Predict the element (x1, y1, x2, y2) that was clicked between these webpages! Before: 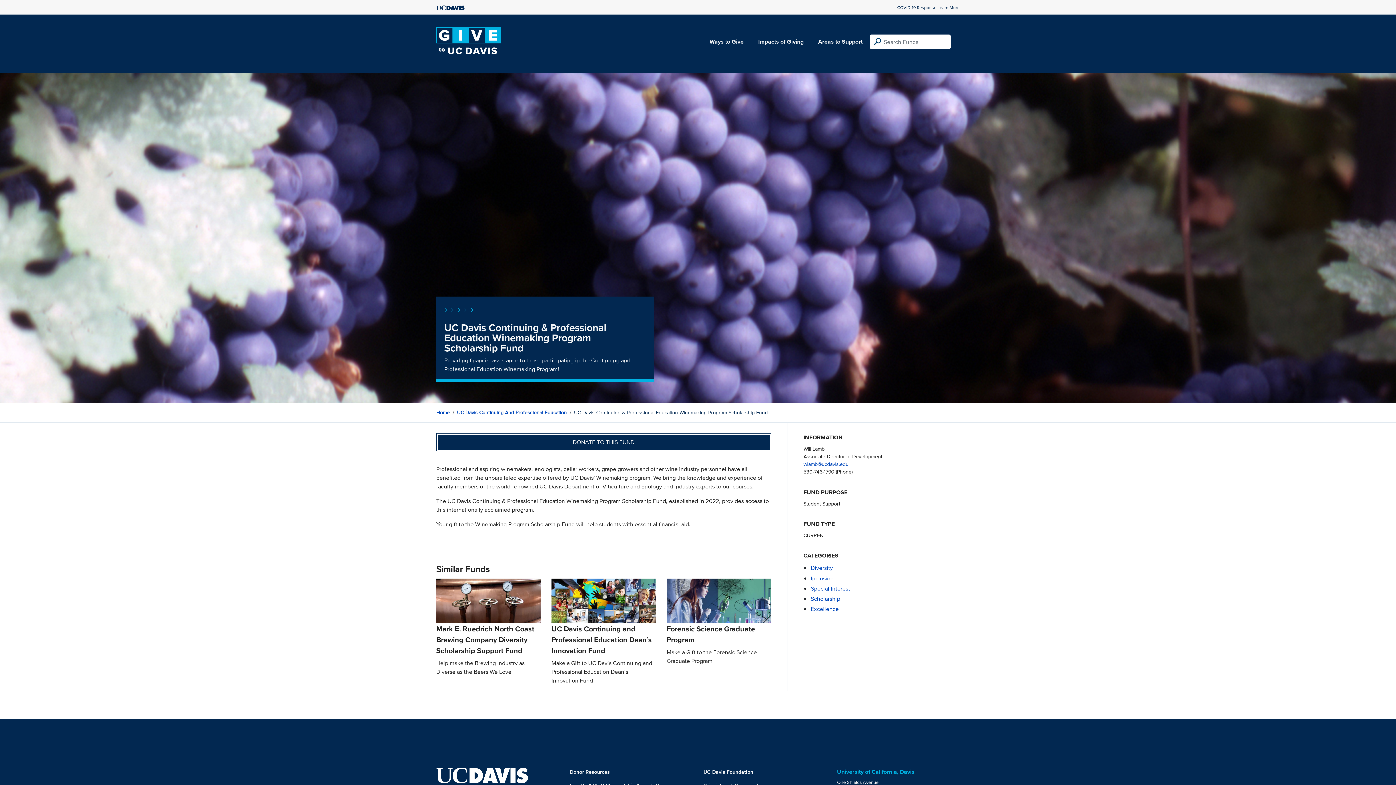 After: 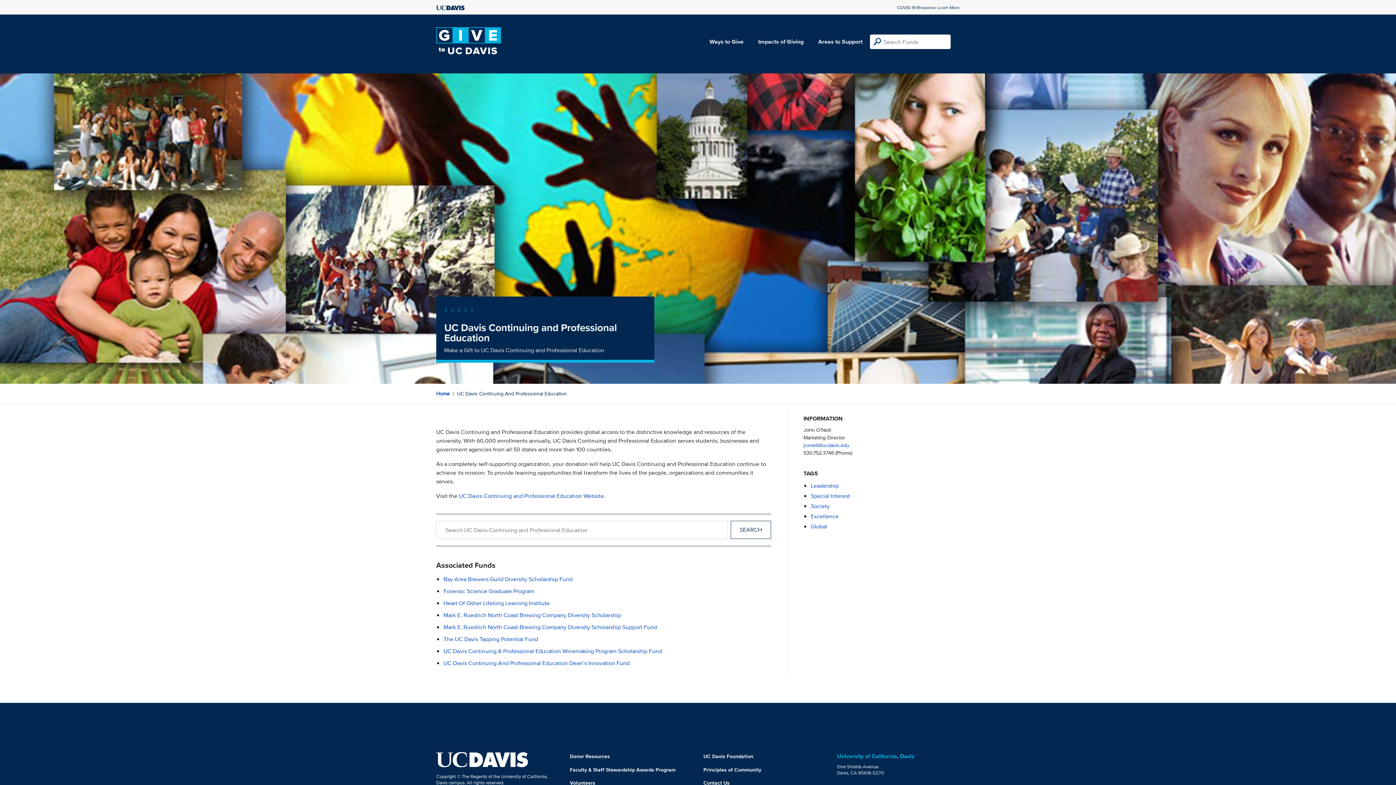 Action: bbox: (457, 408, 566, 417) label: UC Davis Continuing And Professional Education